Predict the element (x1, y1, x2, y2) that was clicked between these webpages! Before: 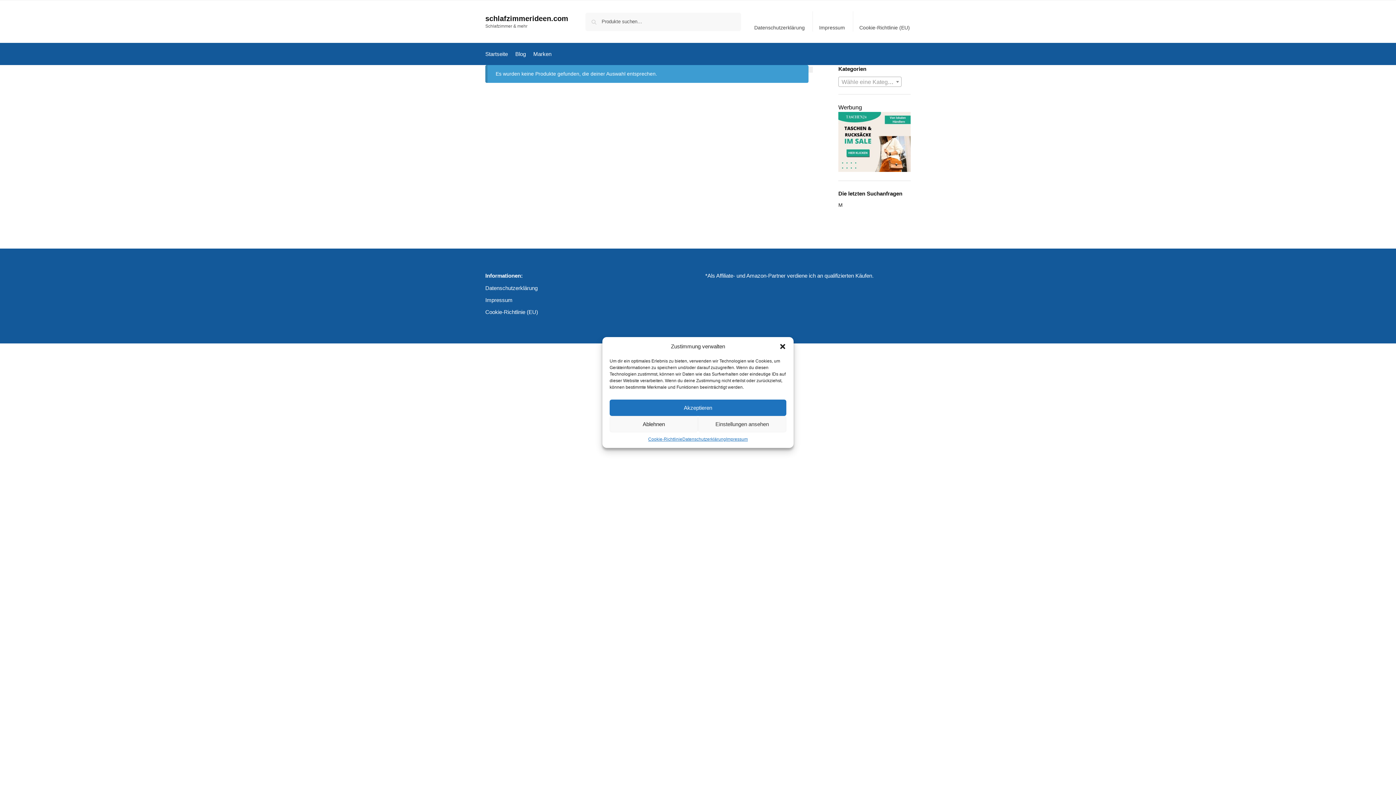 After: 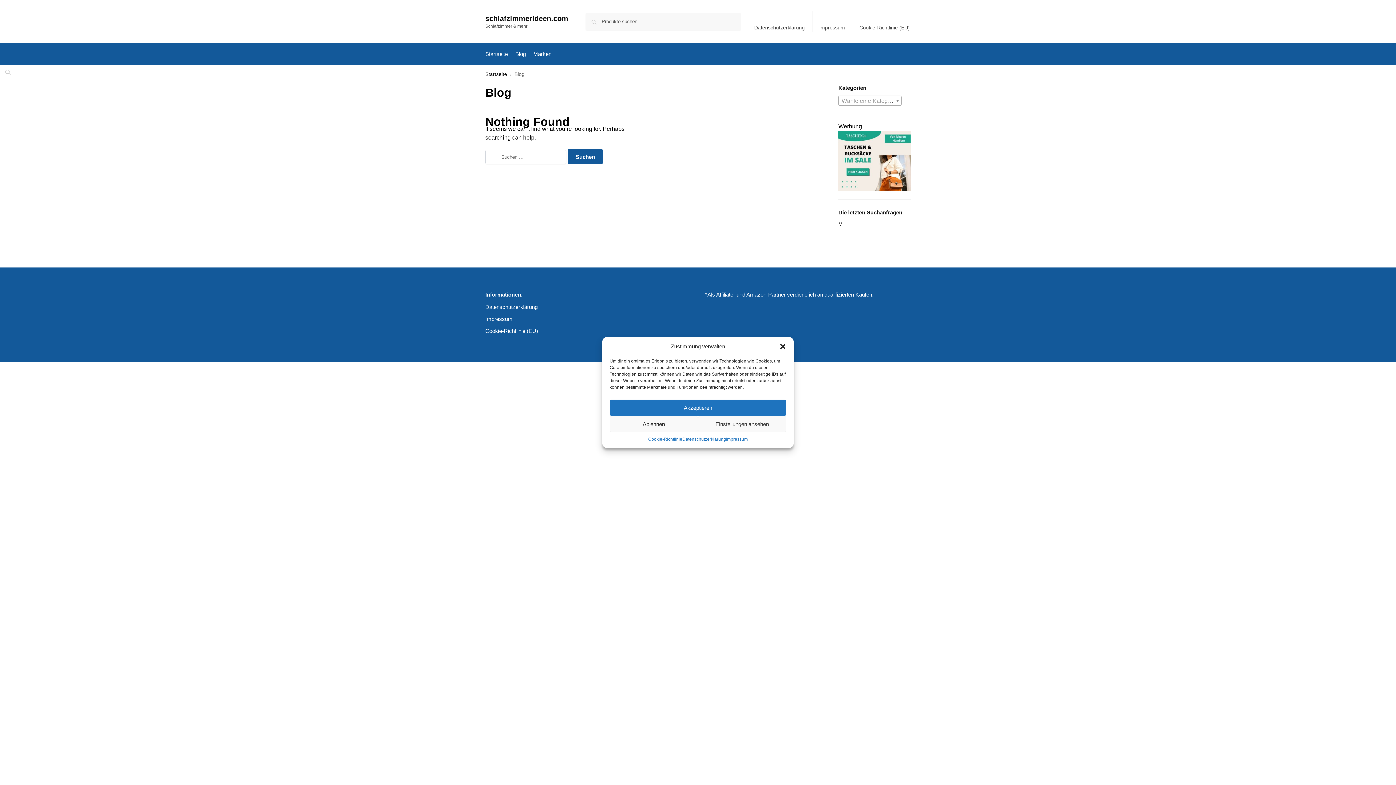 Action: label: Blog bbox: (512, 43, 529, 65)